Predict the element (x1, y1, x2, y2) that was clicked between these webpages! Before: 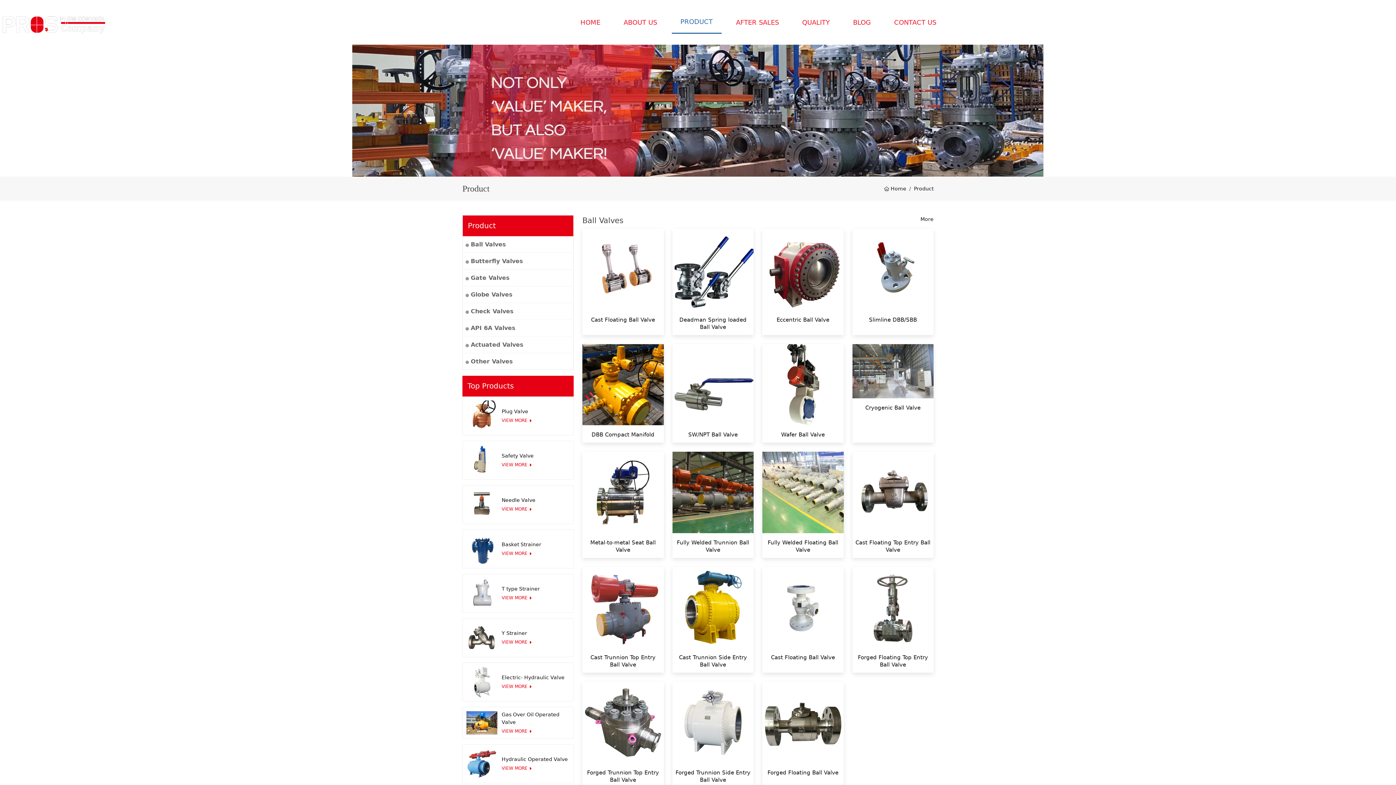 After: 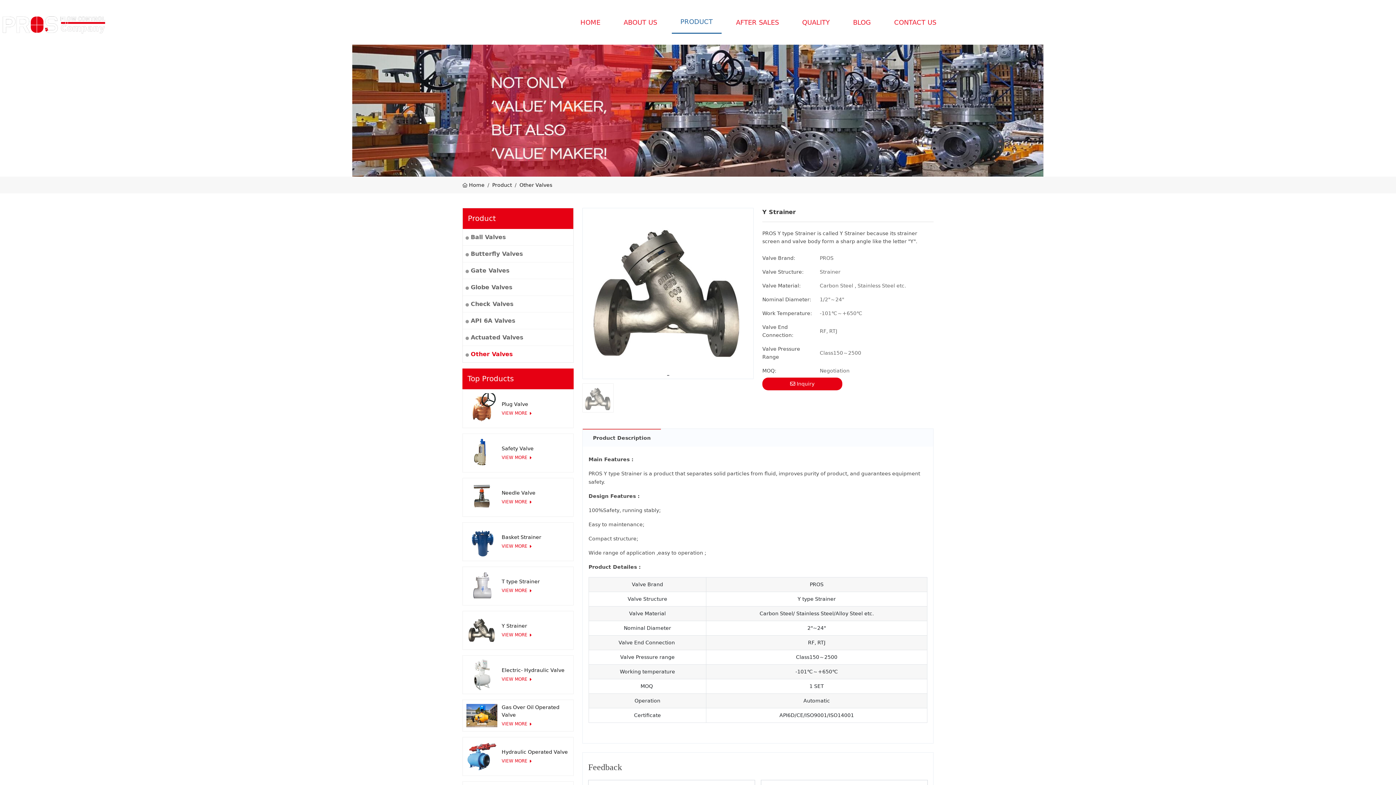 Action: bbox: (466, 622, 501, 653)